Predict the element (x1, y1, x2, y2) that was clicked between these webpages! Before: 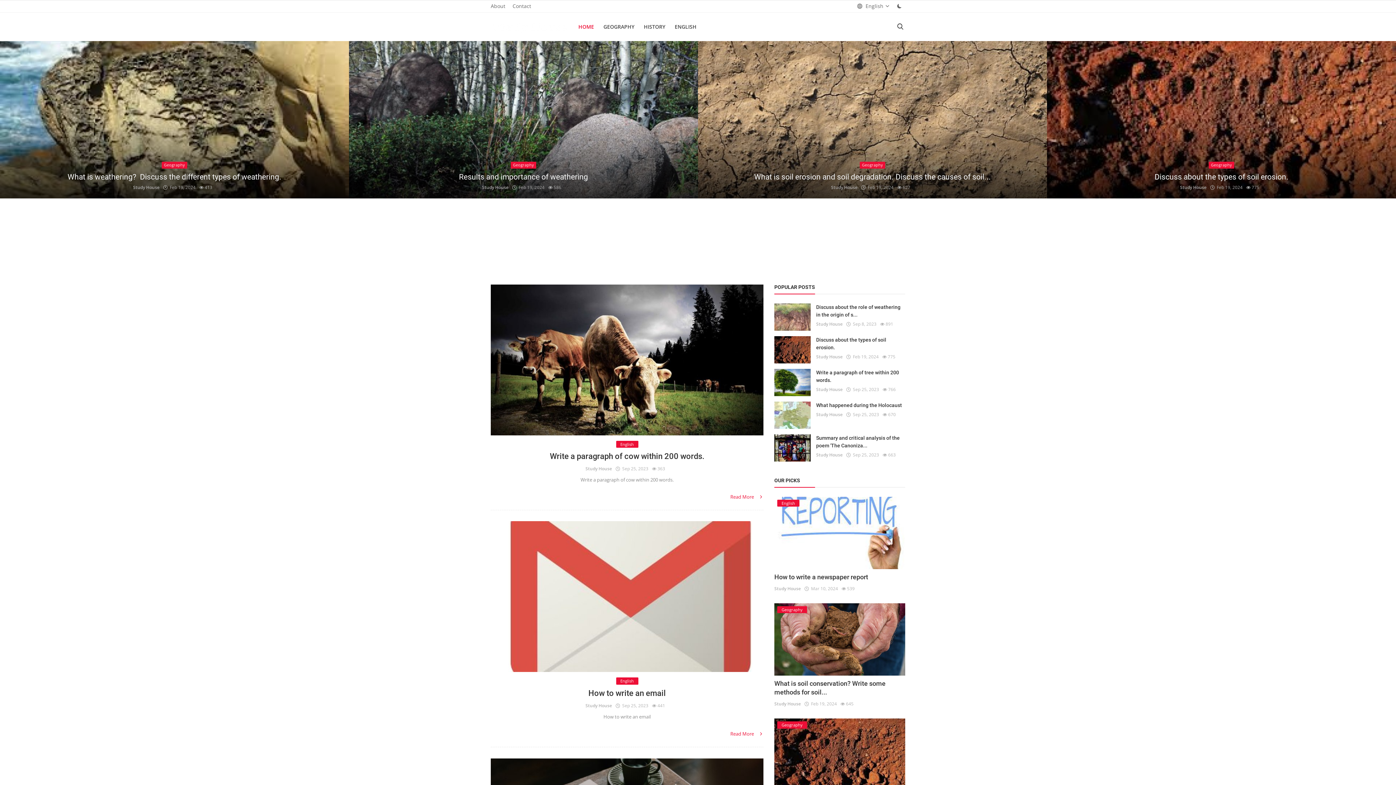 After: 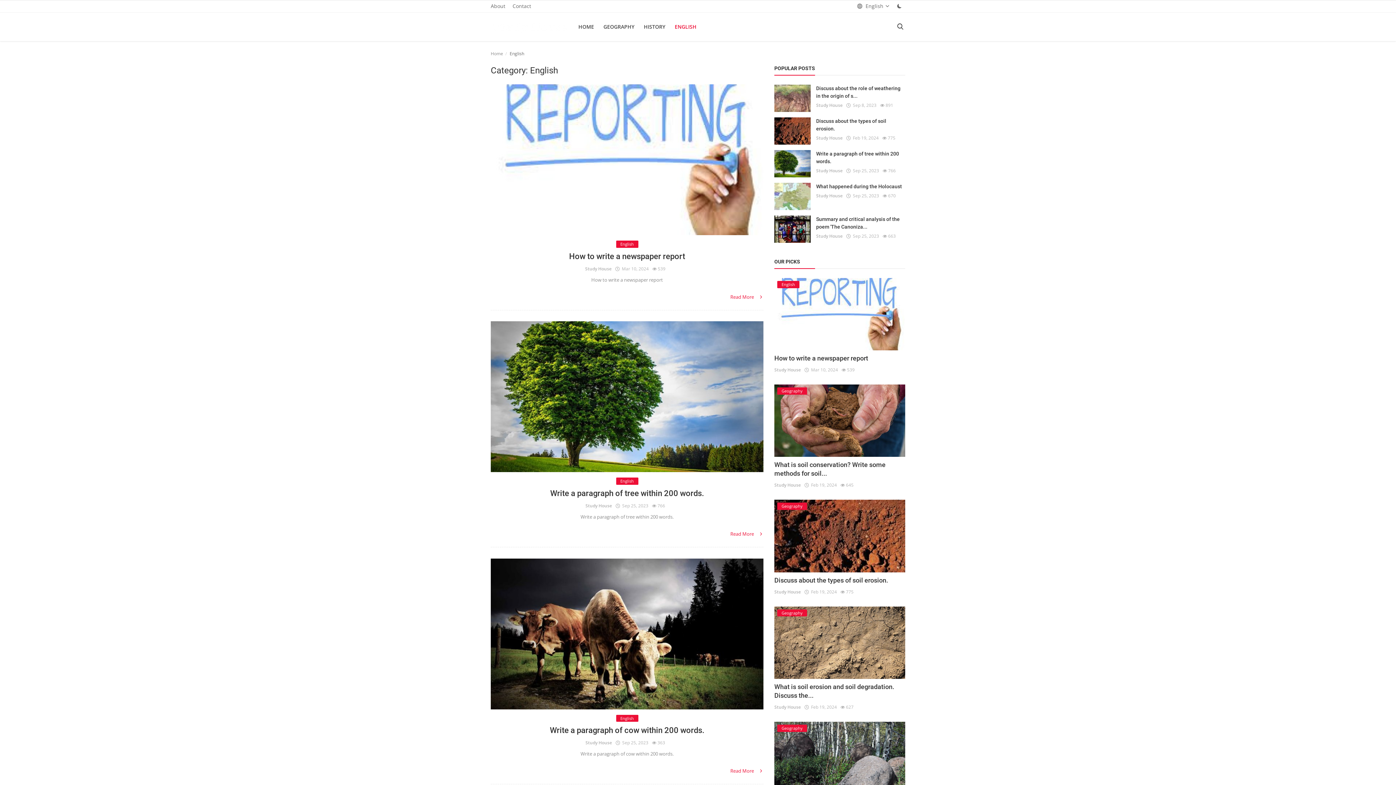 Action: label: English bbox: (616, 677, 638, 684)